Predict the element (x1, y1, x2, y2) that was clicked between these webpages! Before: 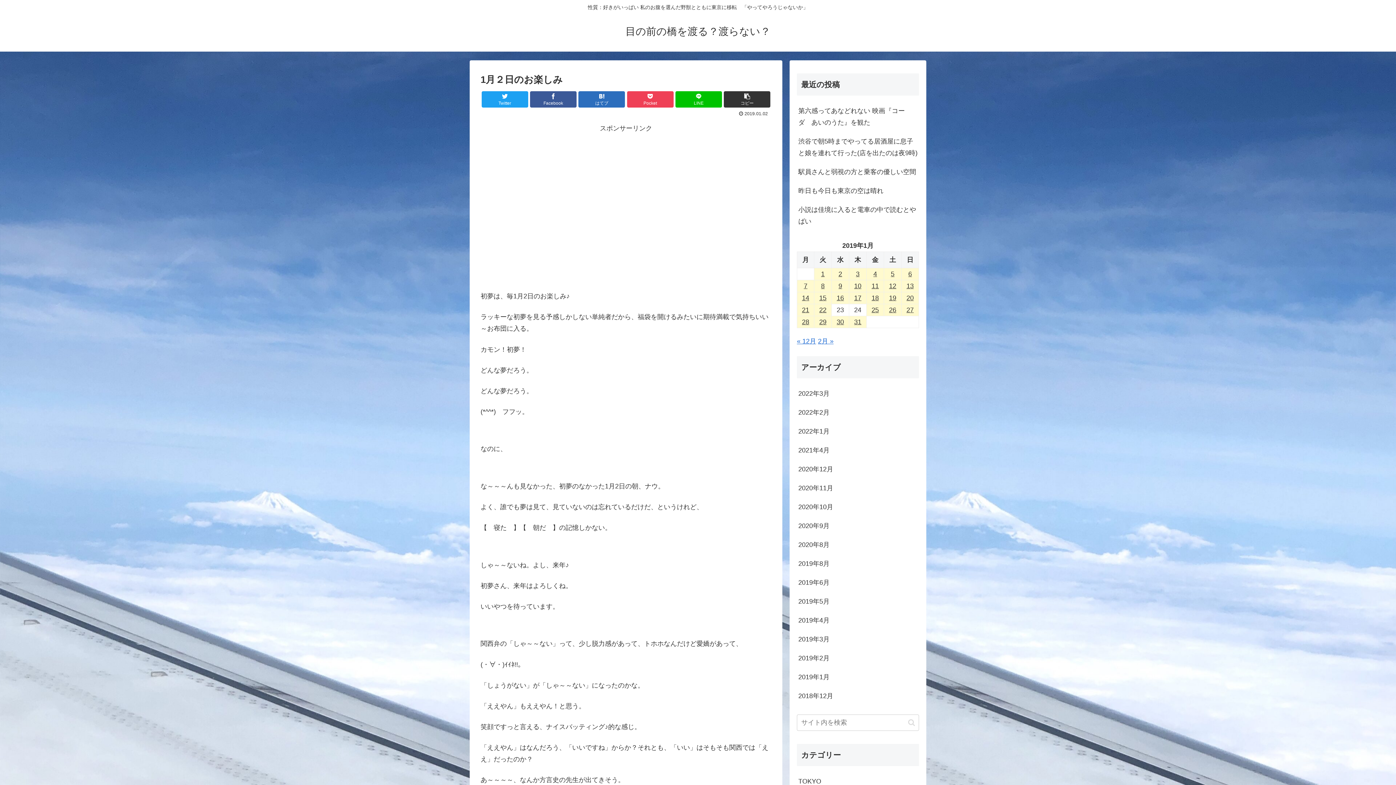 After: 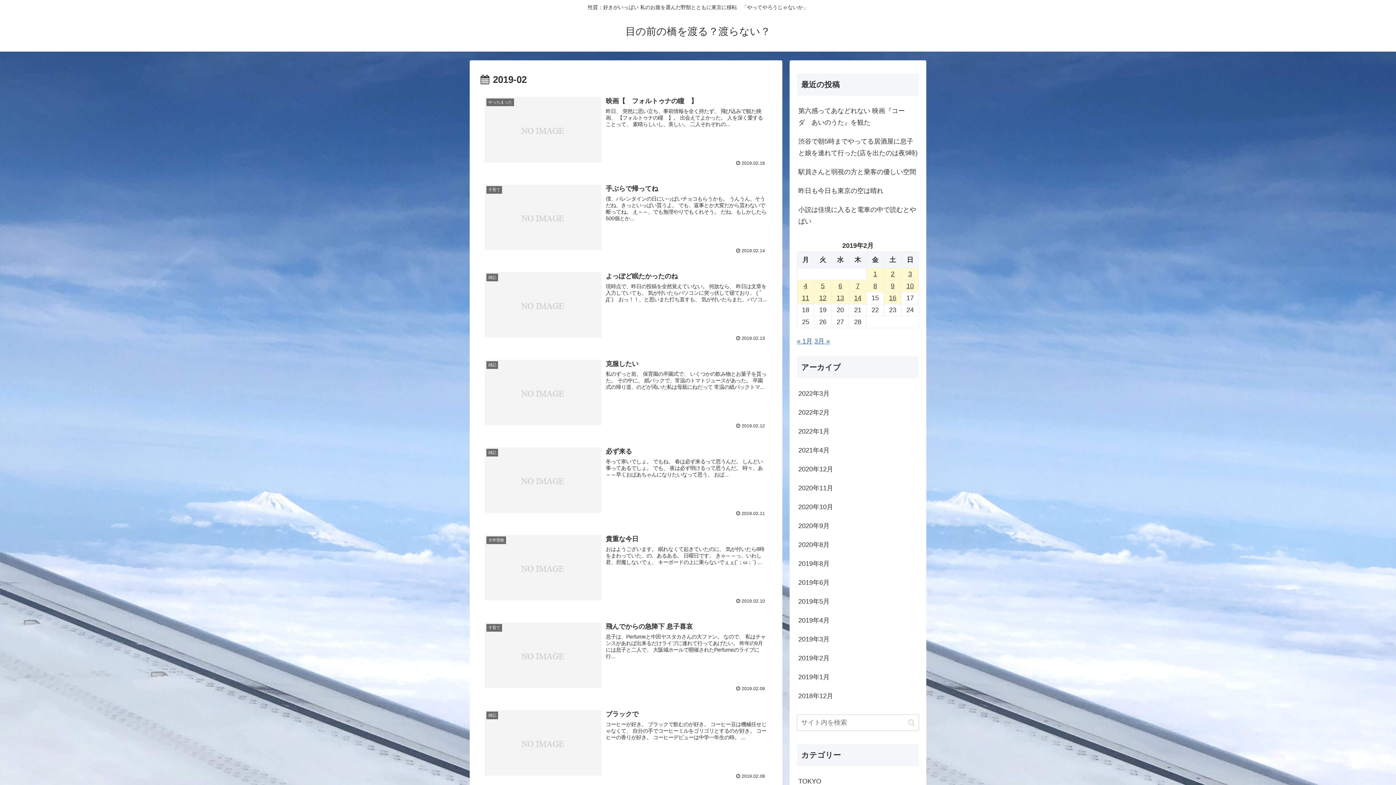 Action: label: 2019年2月 bbox: (797, 649, 919, 668)